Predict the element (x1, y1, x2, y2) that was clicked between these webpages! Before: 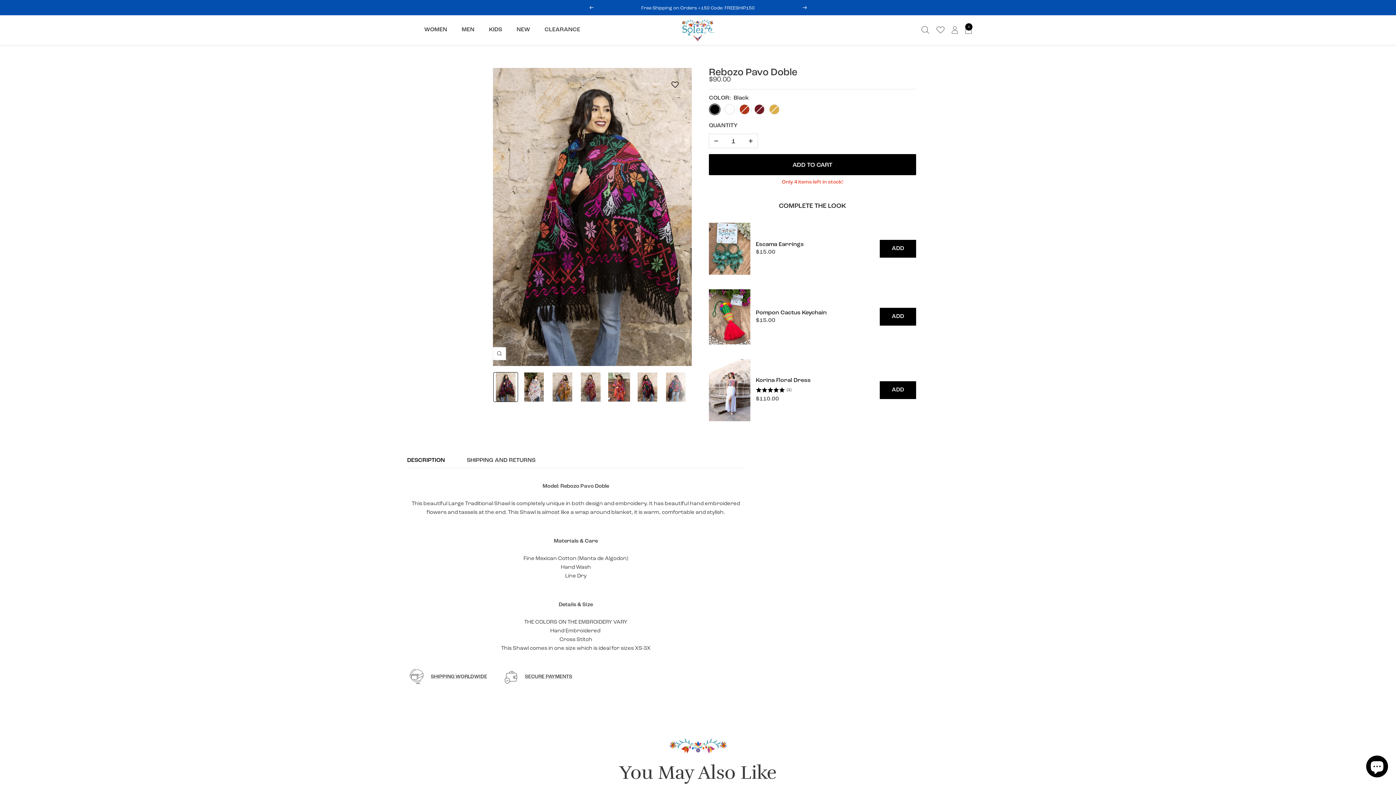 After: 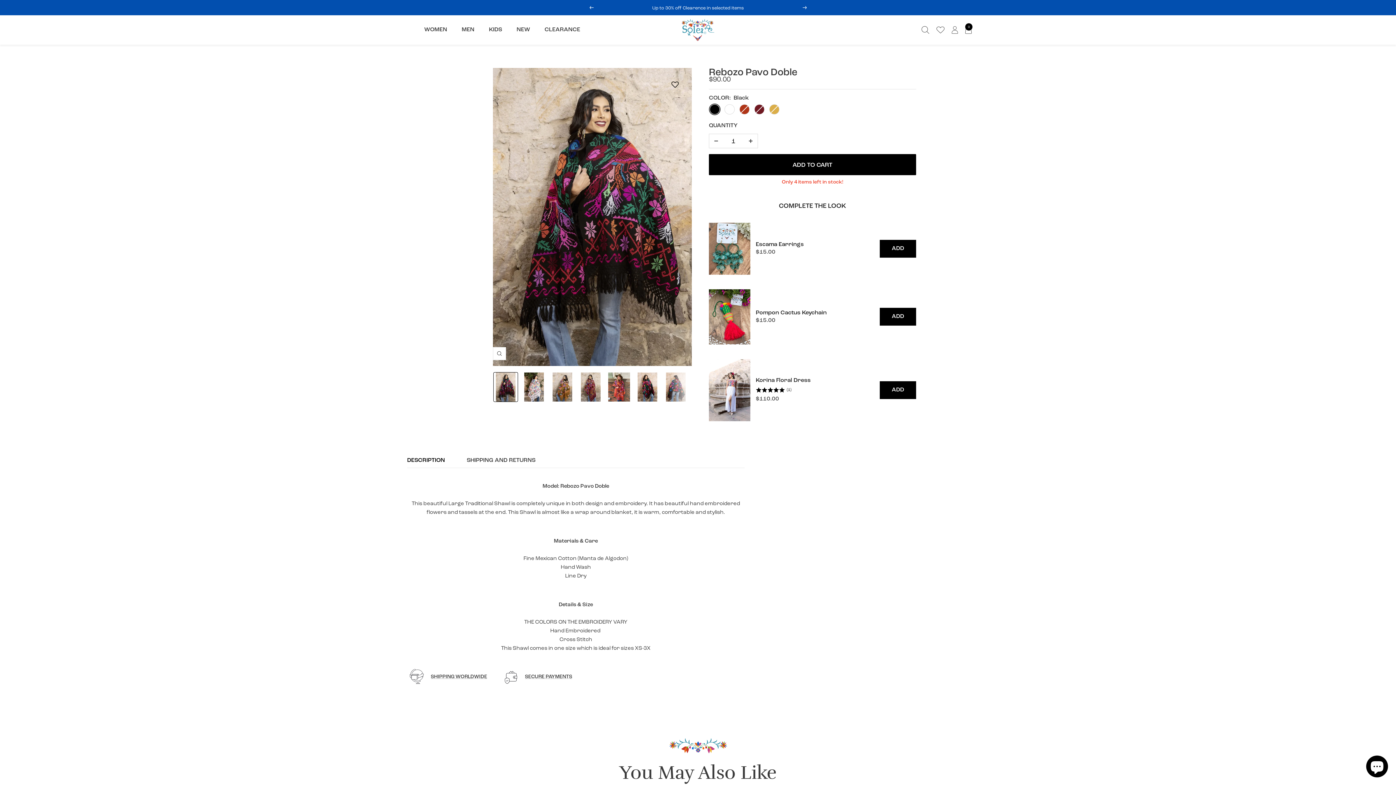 Action: bbox: (802, 5, 806, 9) label: Next